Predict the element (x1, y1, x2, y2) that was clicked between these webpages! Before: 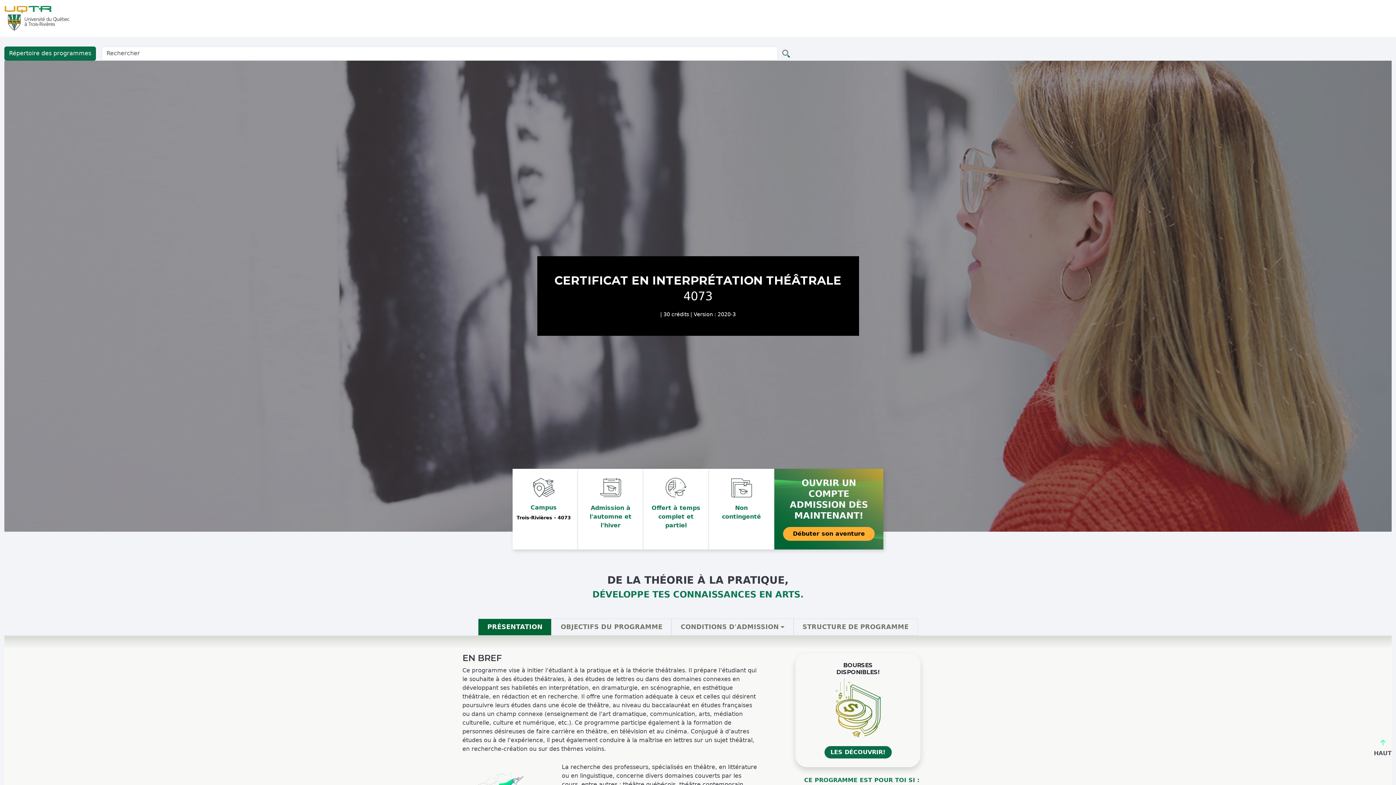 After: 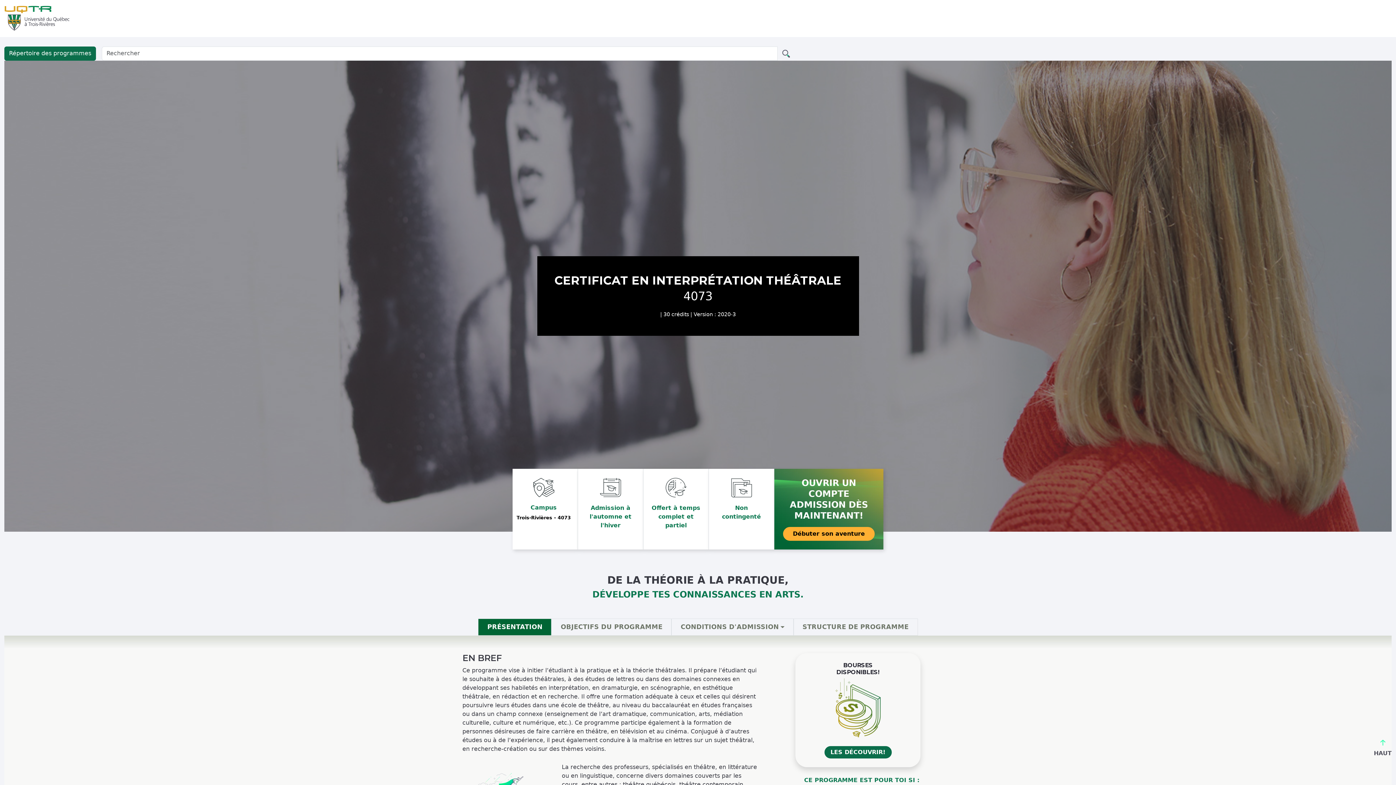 Action: label: BOURSES
DISPONIBLES!
LES DÉCOUVRIR! bbox: (795, 653, 920, 767)